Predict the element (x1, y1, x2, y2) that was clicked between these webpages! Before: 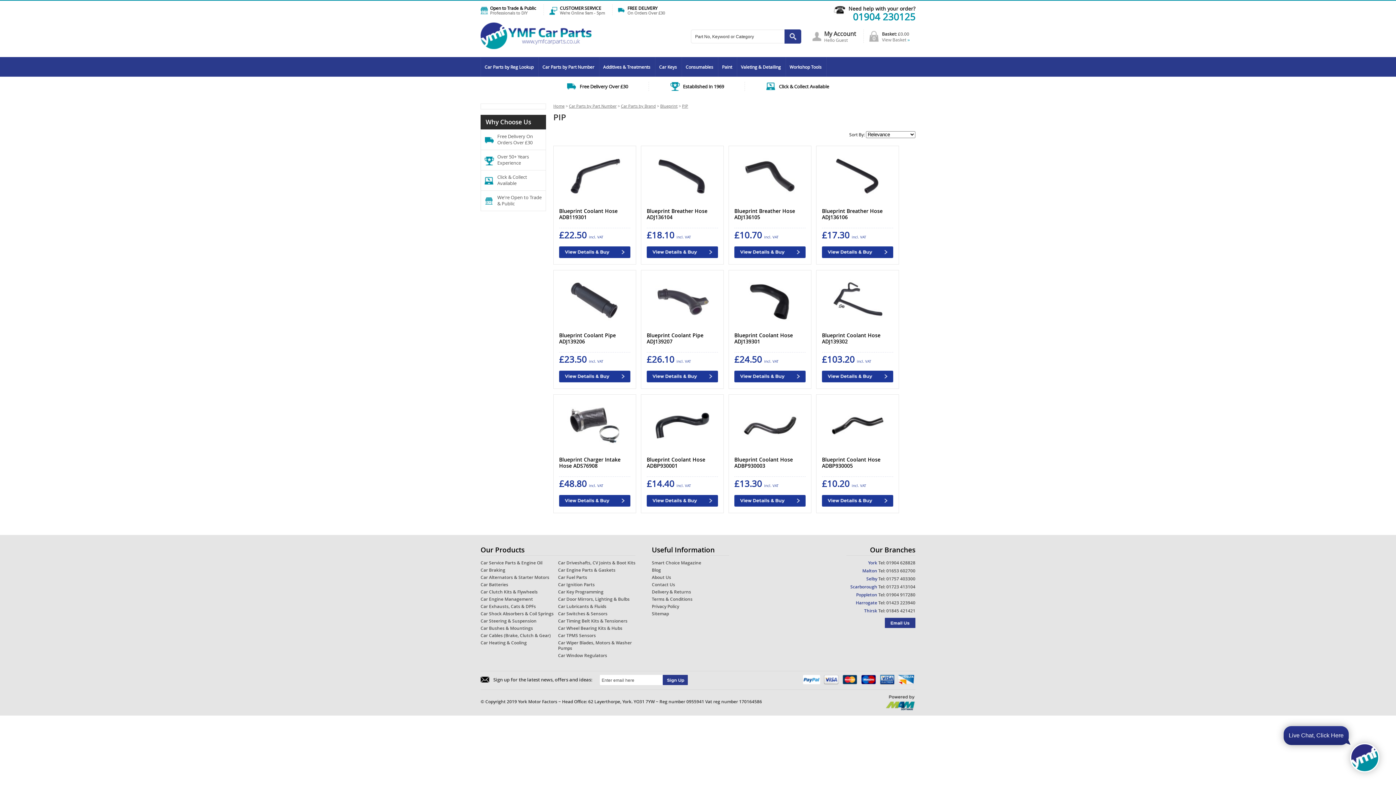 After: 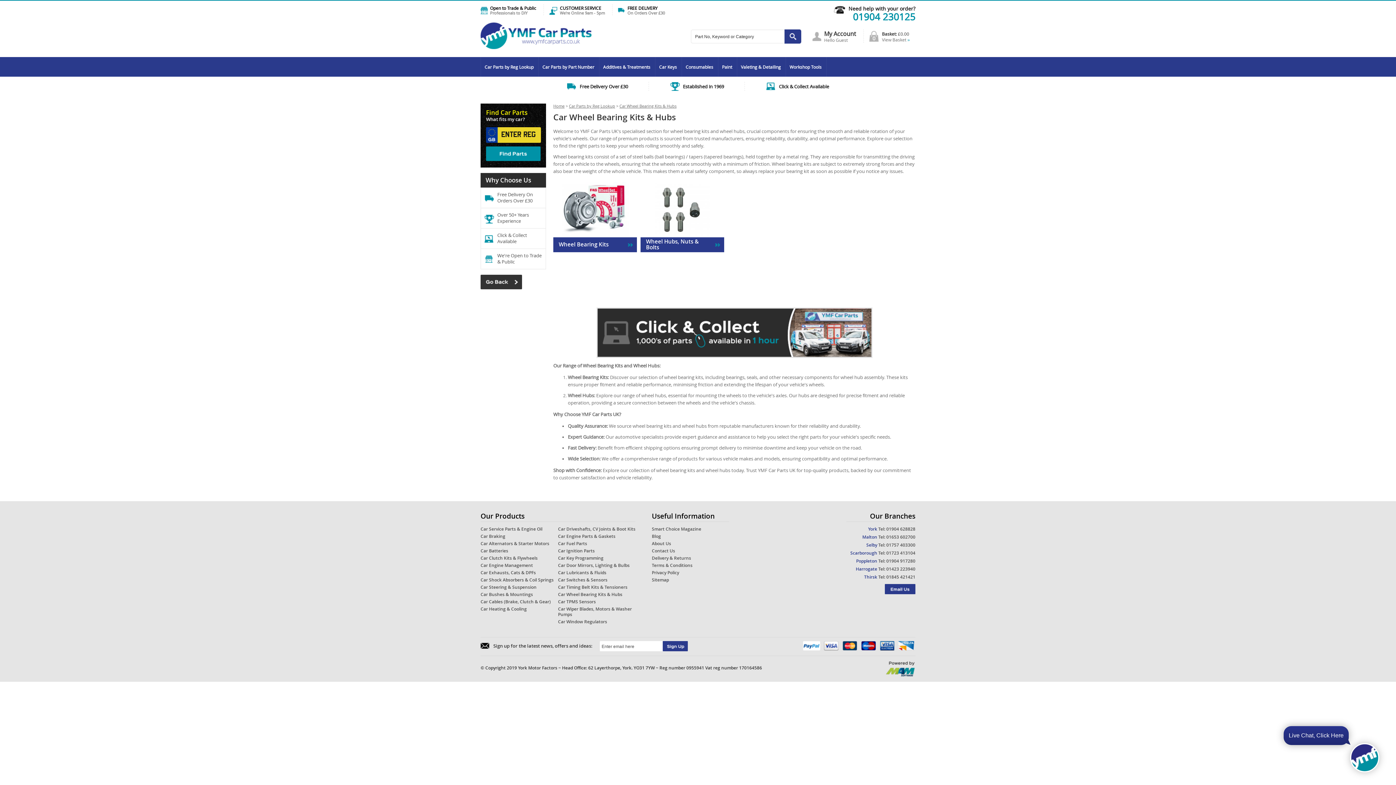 Action: label: Car Wheel Bearing Kits & Hubs bbox: (558, 625, 622, 631)